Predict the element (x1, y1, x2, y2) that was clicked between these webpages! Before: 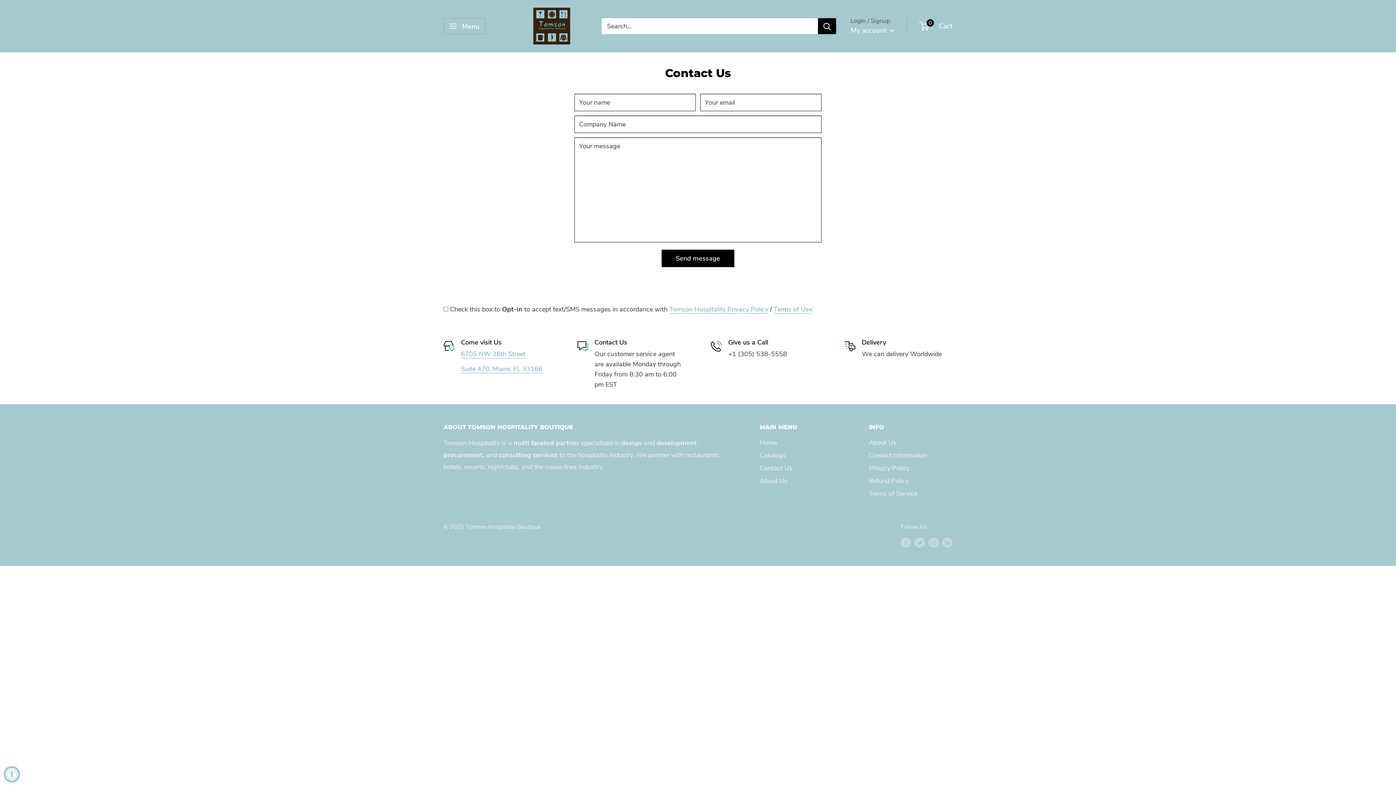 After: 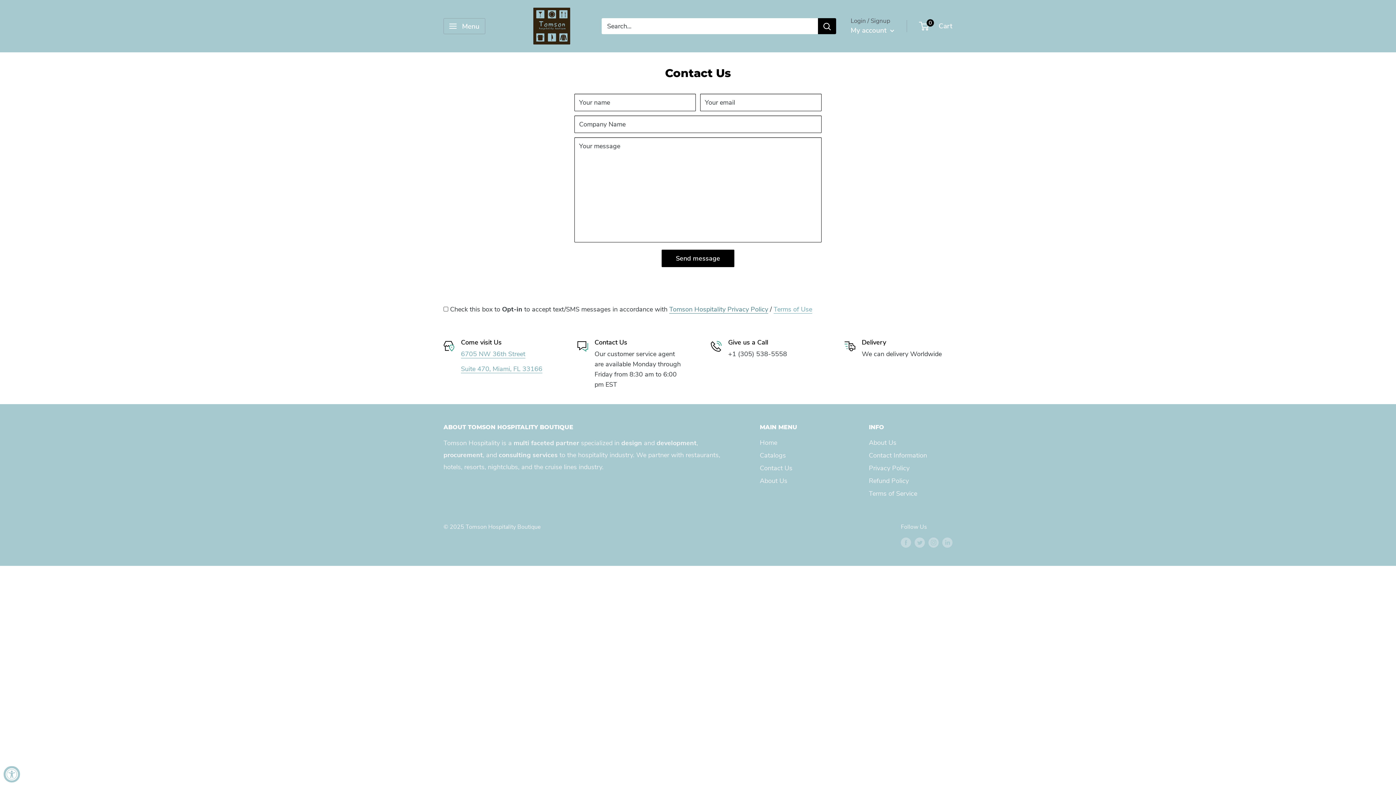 Action: label: Tomson Hospitality Privacy Policy bbox: (669, 305, 768, 313)